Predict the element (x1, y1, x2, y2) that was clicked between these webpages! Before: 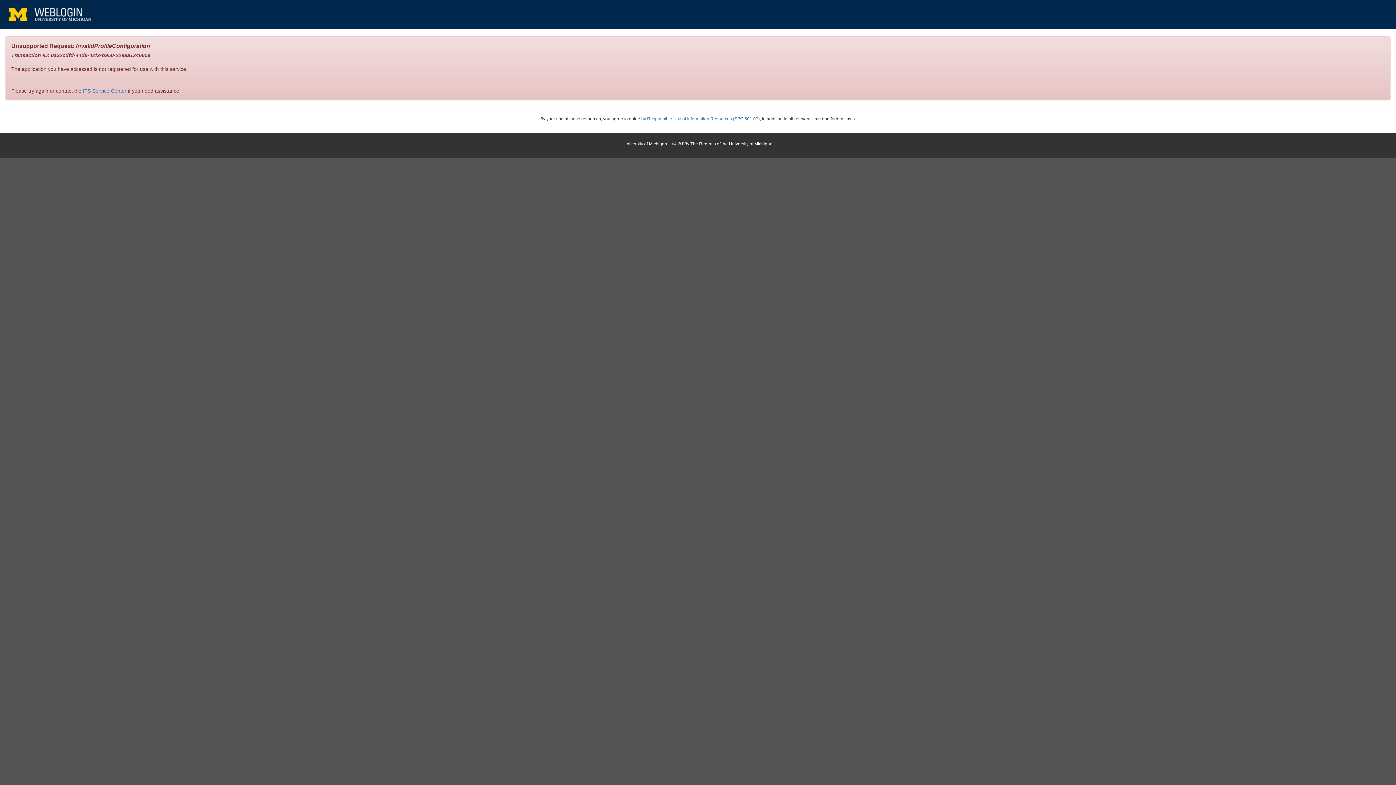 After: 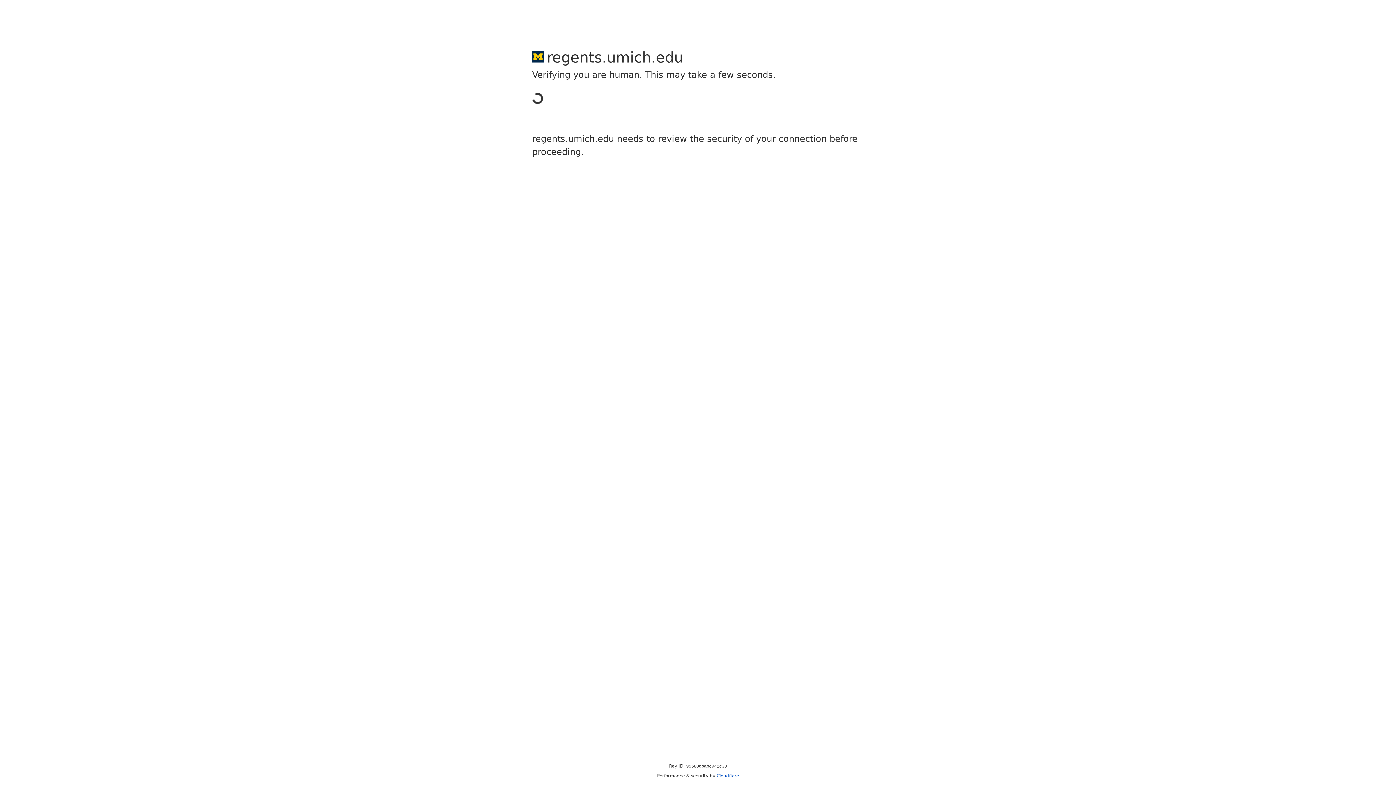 Action: label: The Regents of the University of Michigan bbox: (690, 140, 772, 146)